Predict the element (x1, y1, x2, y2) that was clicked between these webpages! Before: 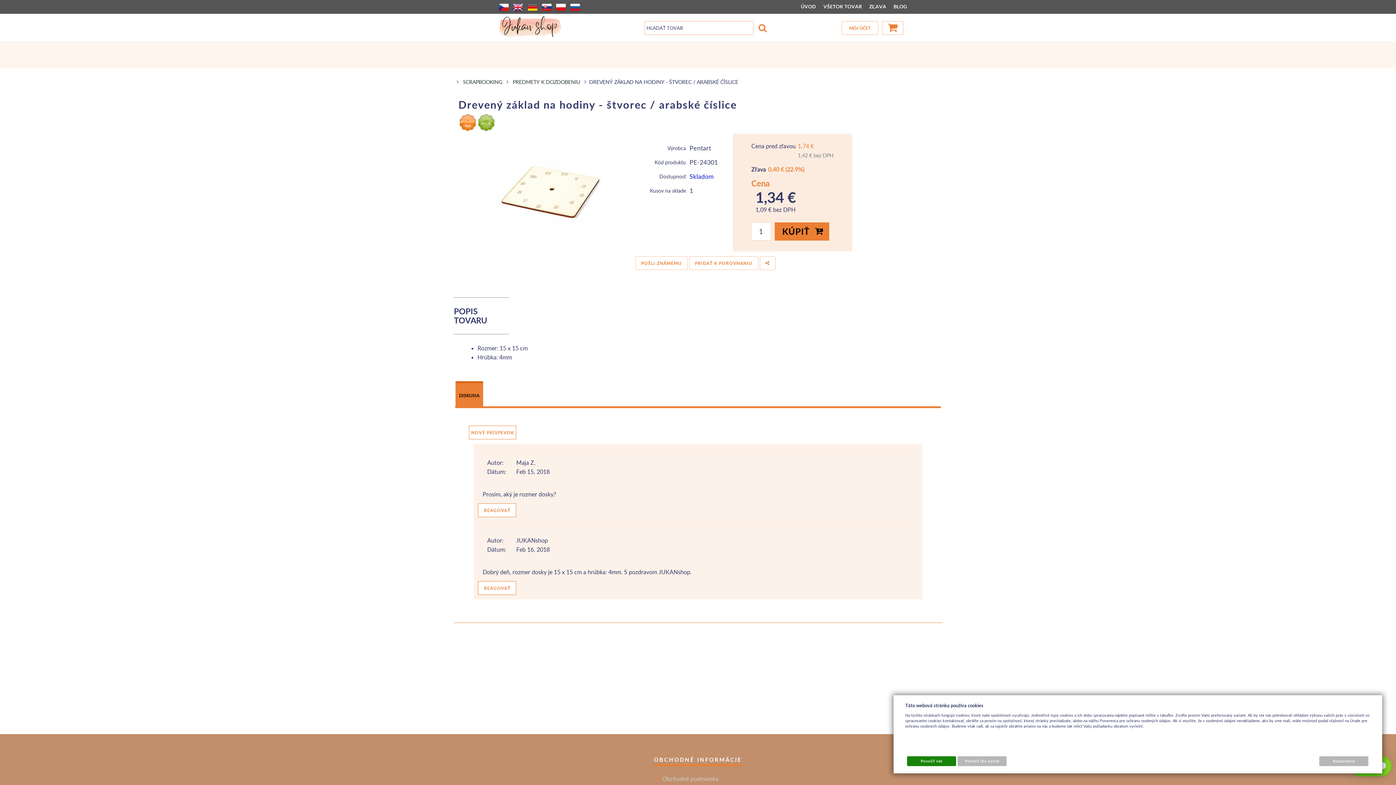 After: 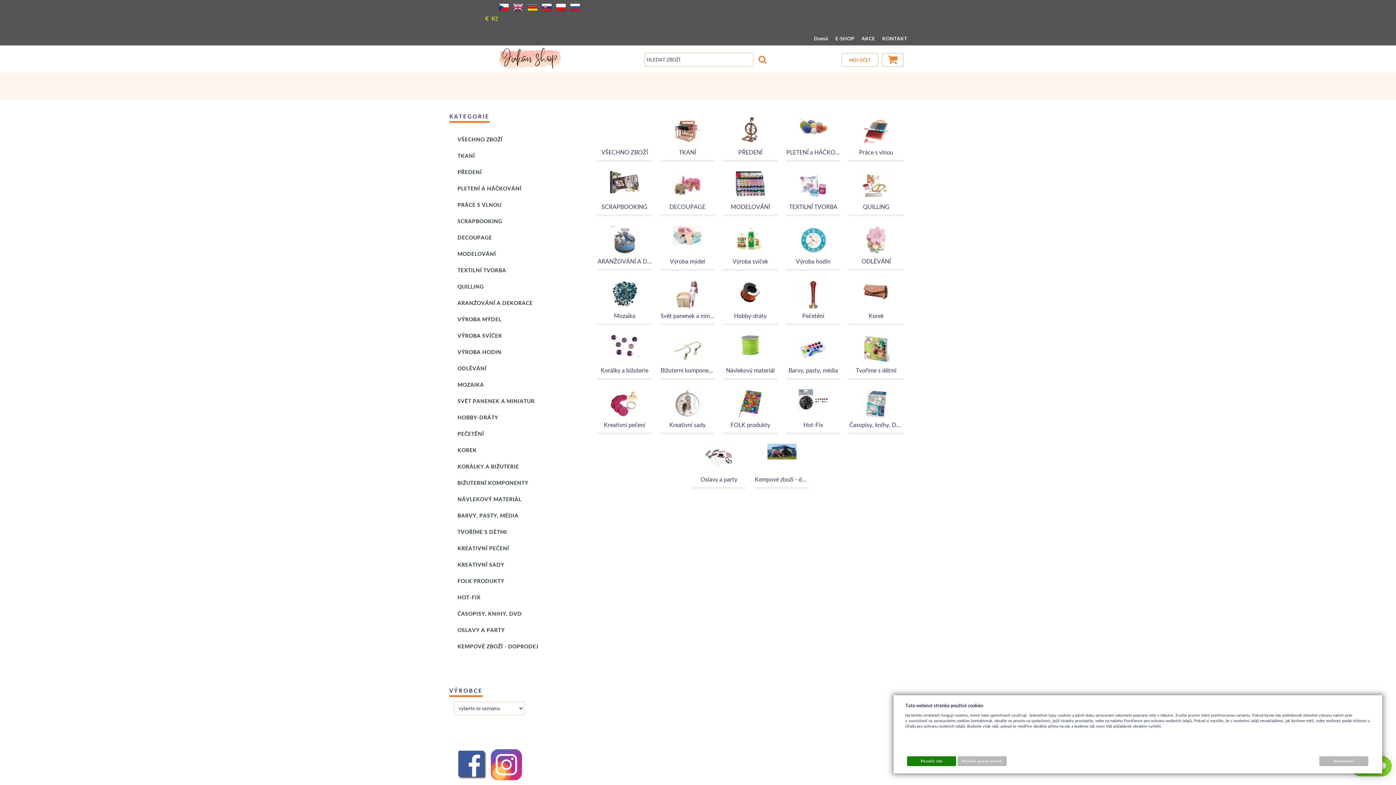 Action: bbox: (498, 0, 509, 13)